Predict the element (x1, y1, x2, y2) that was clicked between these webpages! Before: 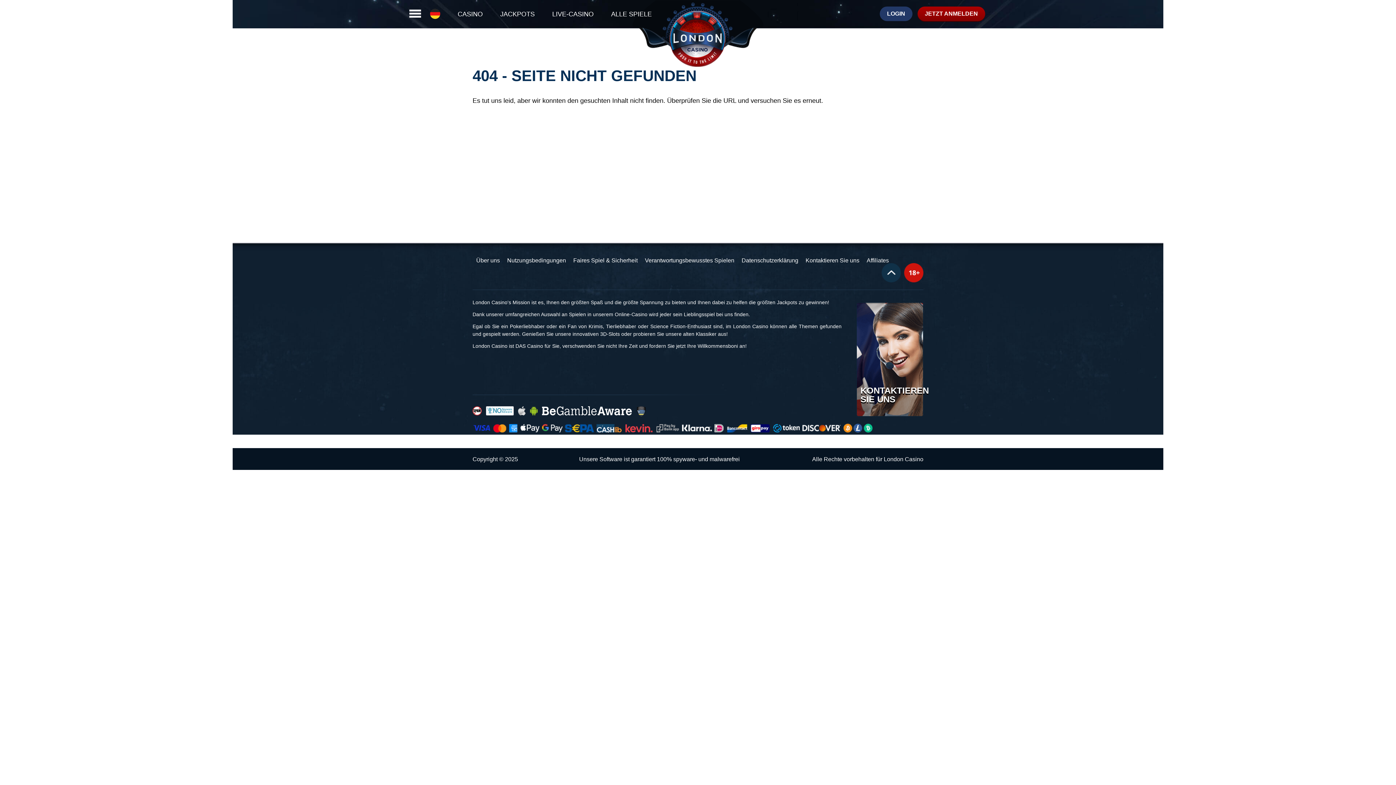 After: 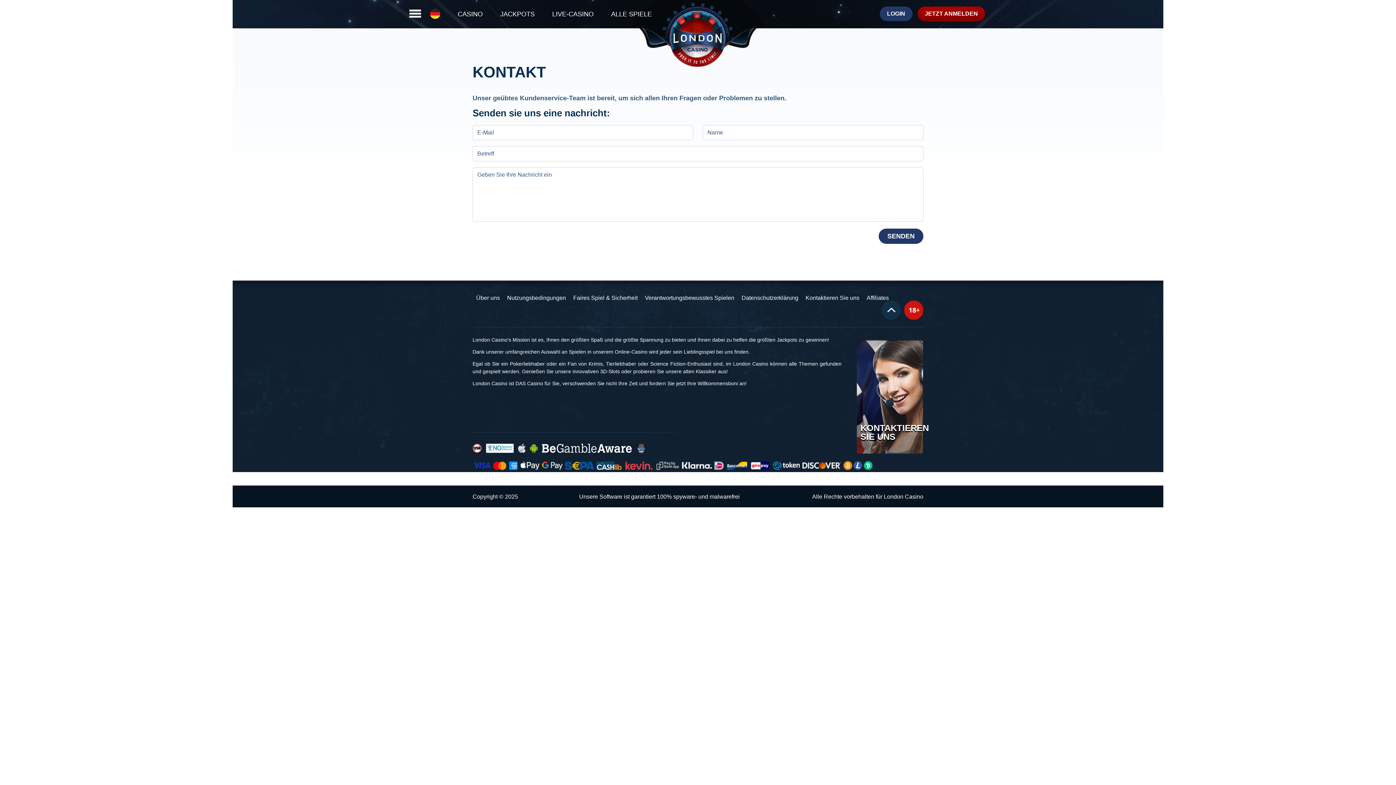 Action: label: KONTAKTIEREN SIE UNS bbox: (857, 302, 923, 416)